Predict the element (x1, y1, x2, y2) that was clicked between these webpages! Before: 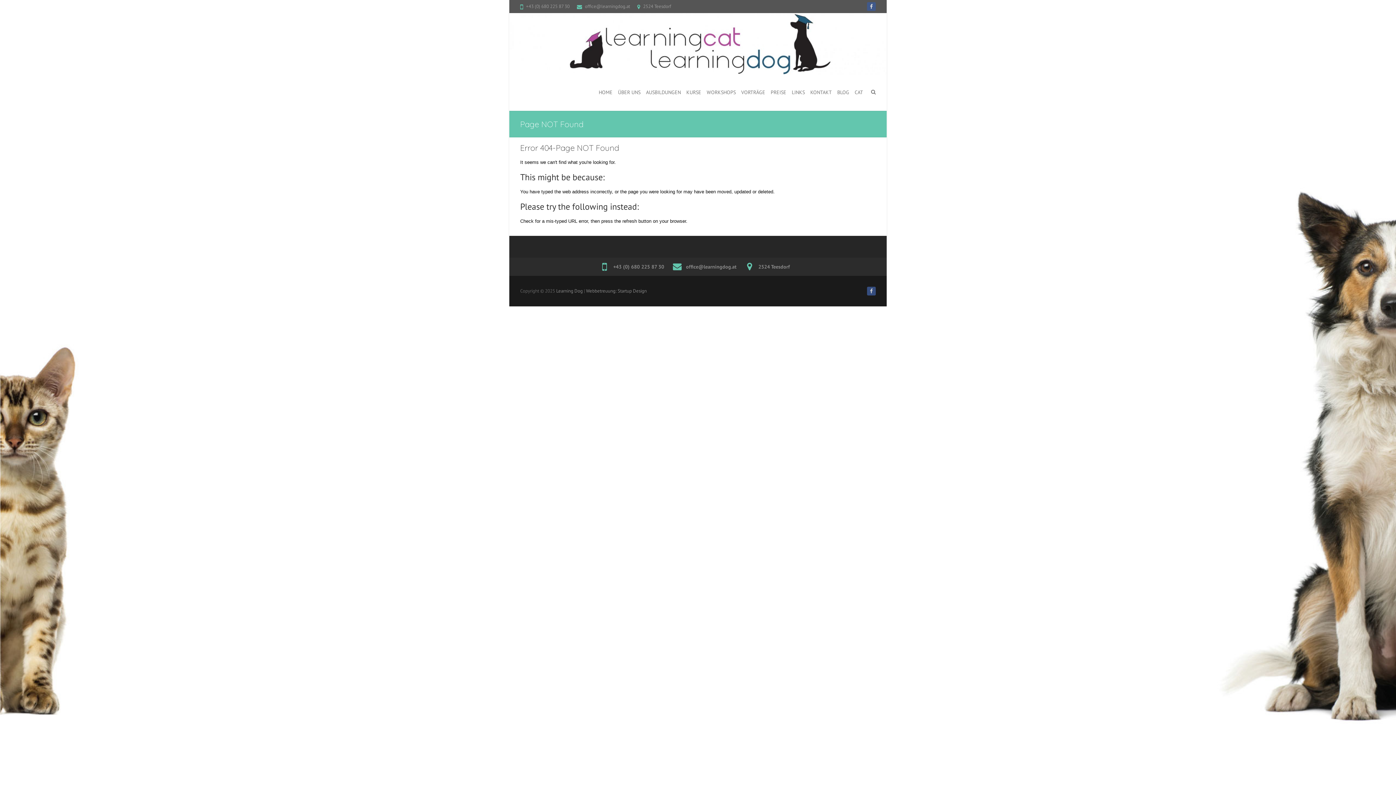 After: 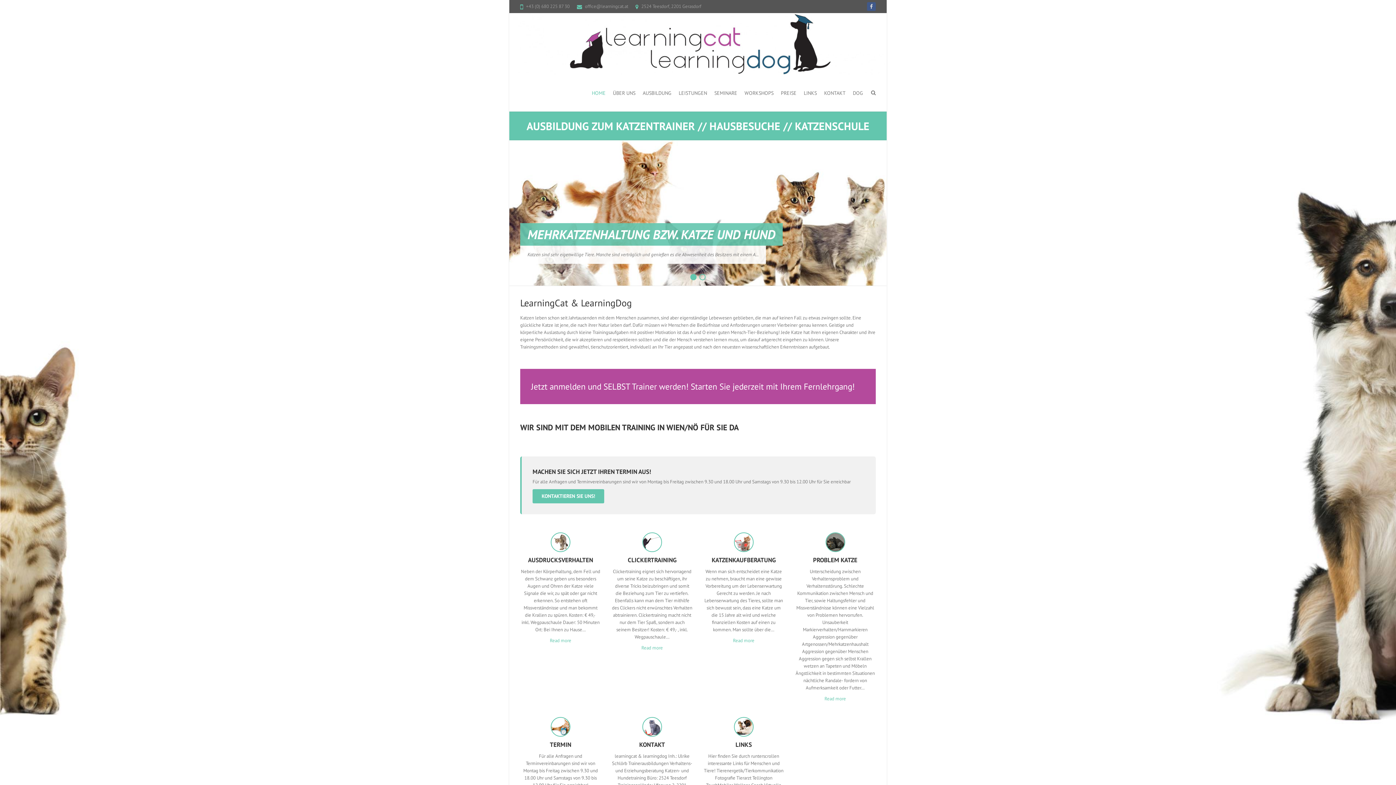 Action: label: CAT bbox: (854, 74, 863, 110)